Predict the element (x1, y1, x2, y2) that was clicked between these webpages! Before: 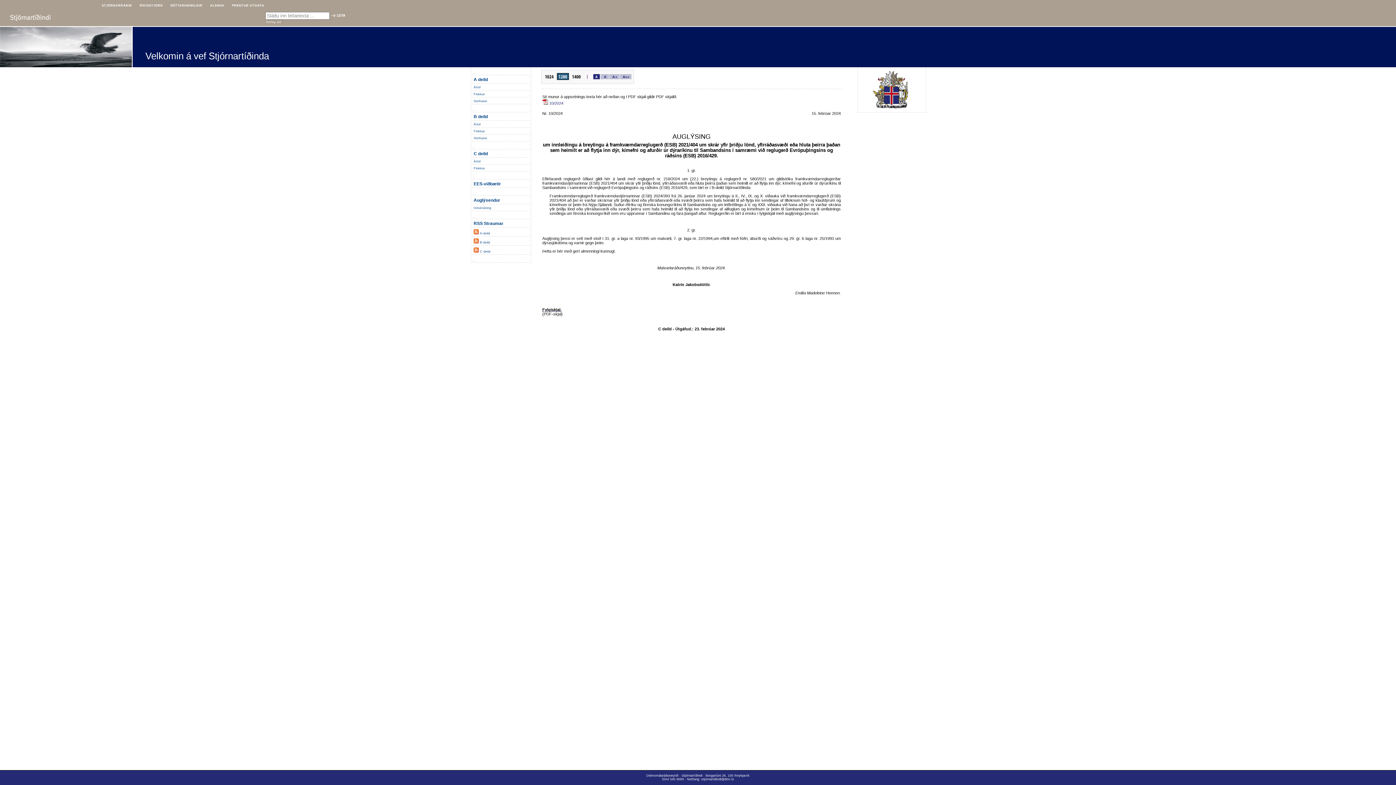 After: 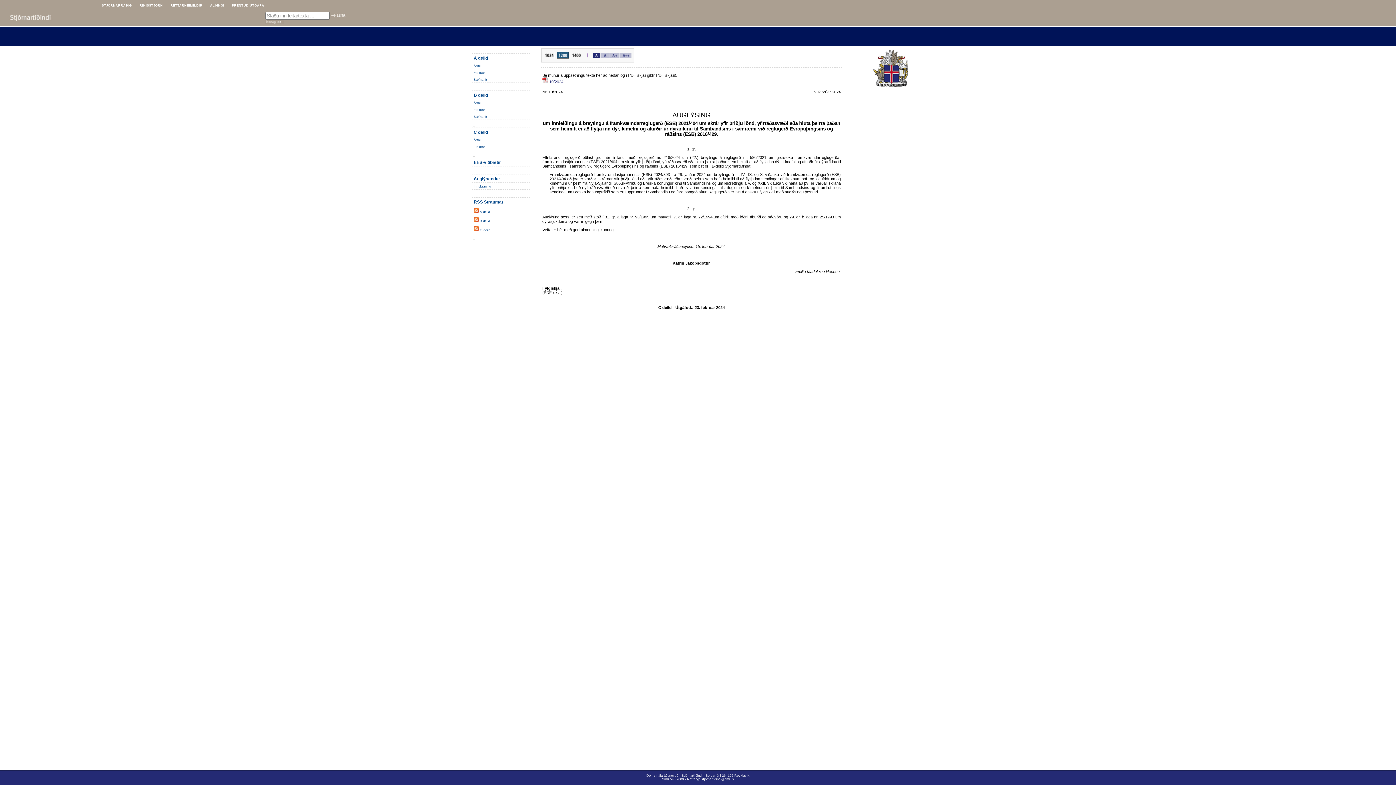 Action: label: (PDF-skjal) bbox: (542, 312, 562, 316)